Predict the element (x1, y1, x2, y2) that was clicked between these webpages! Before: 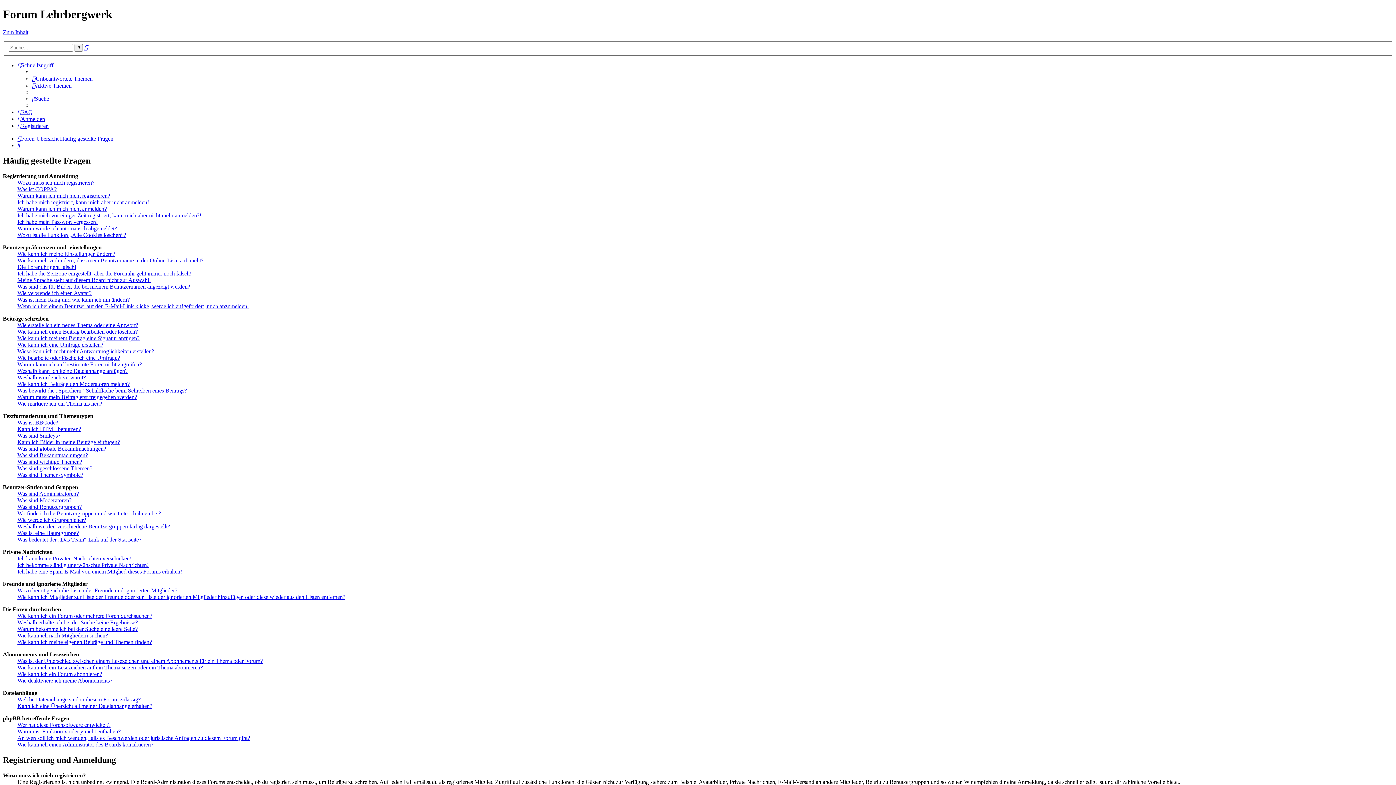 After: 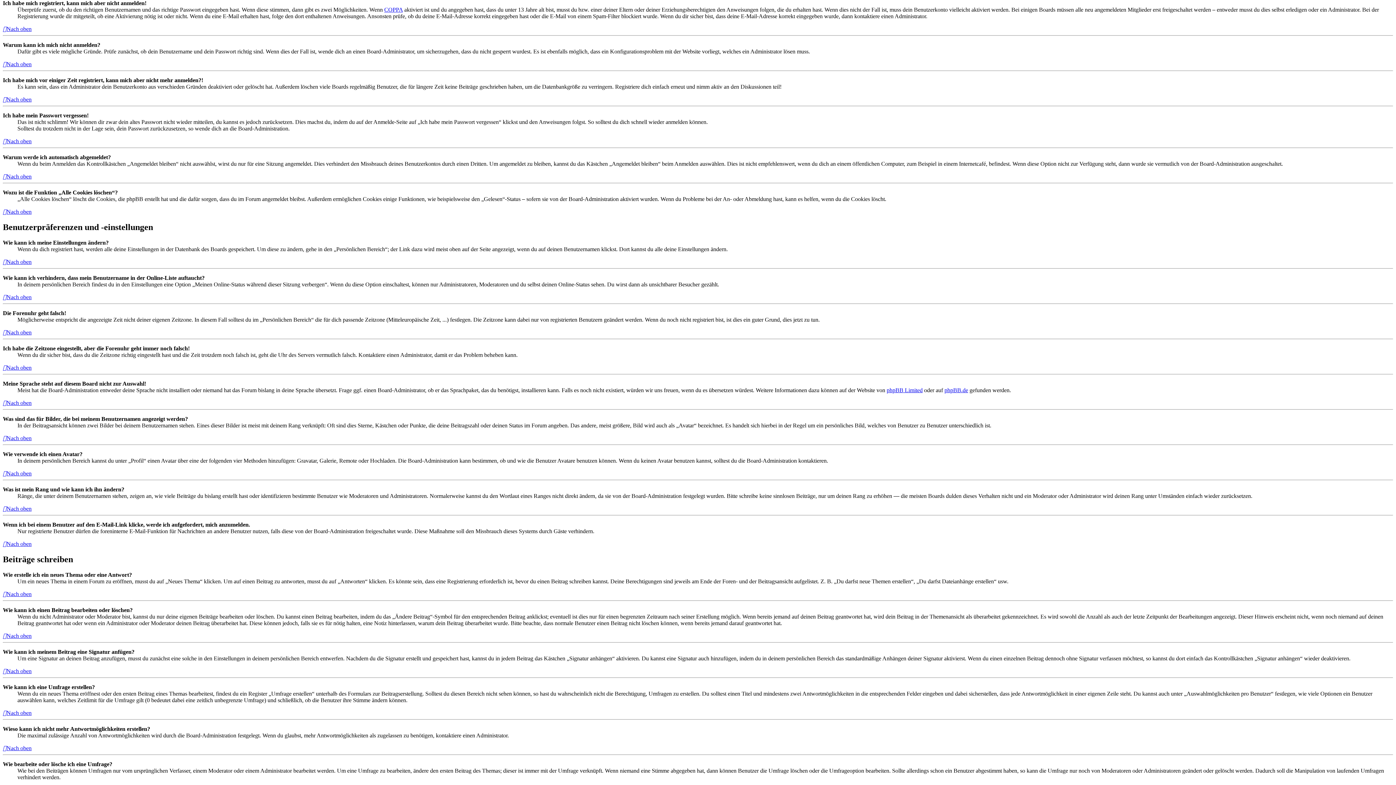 Action: bbox: (17, 199, 149, 205) label: Ich habe mich registriert, kann mich aber nicht anmelden!